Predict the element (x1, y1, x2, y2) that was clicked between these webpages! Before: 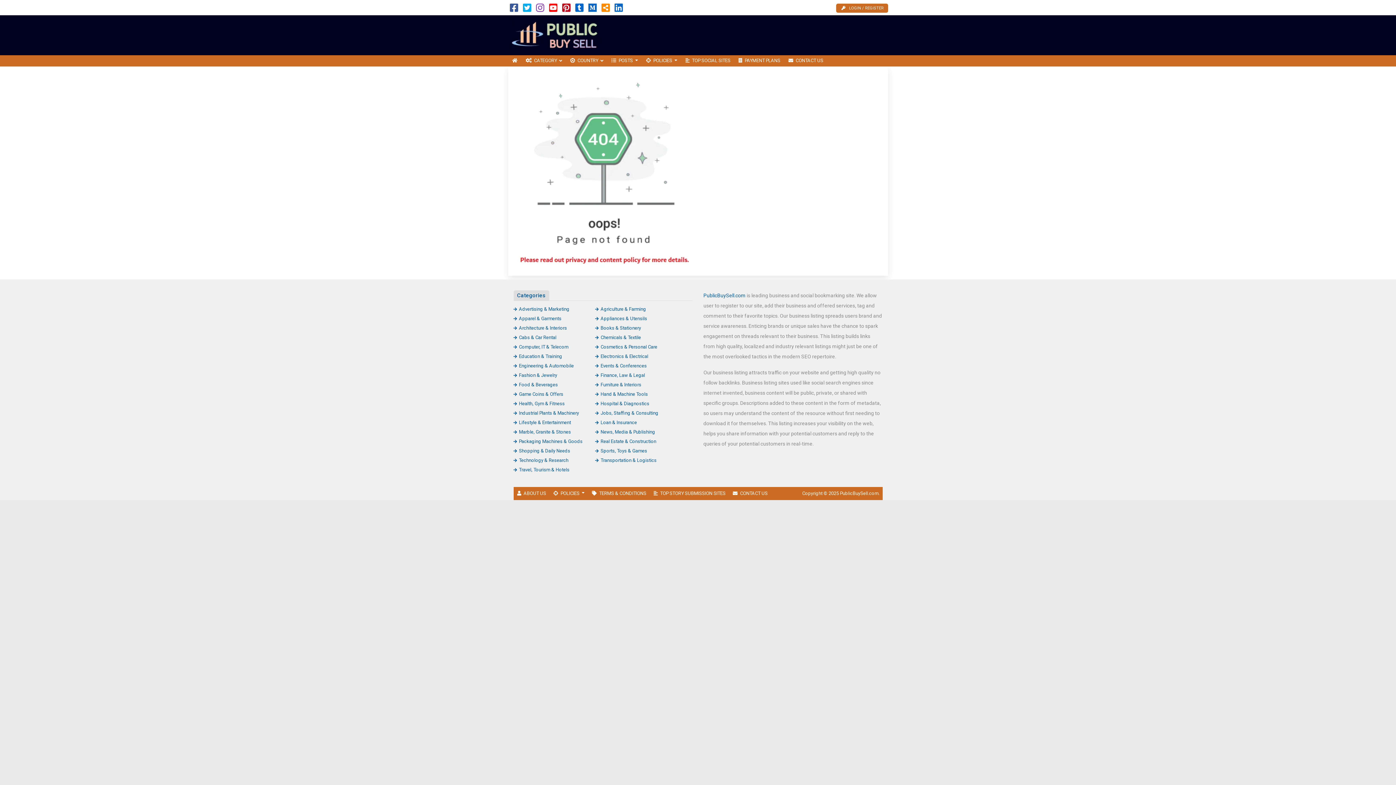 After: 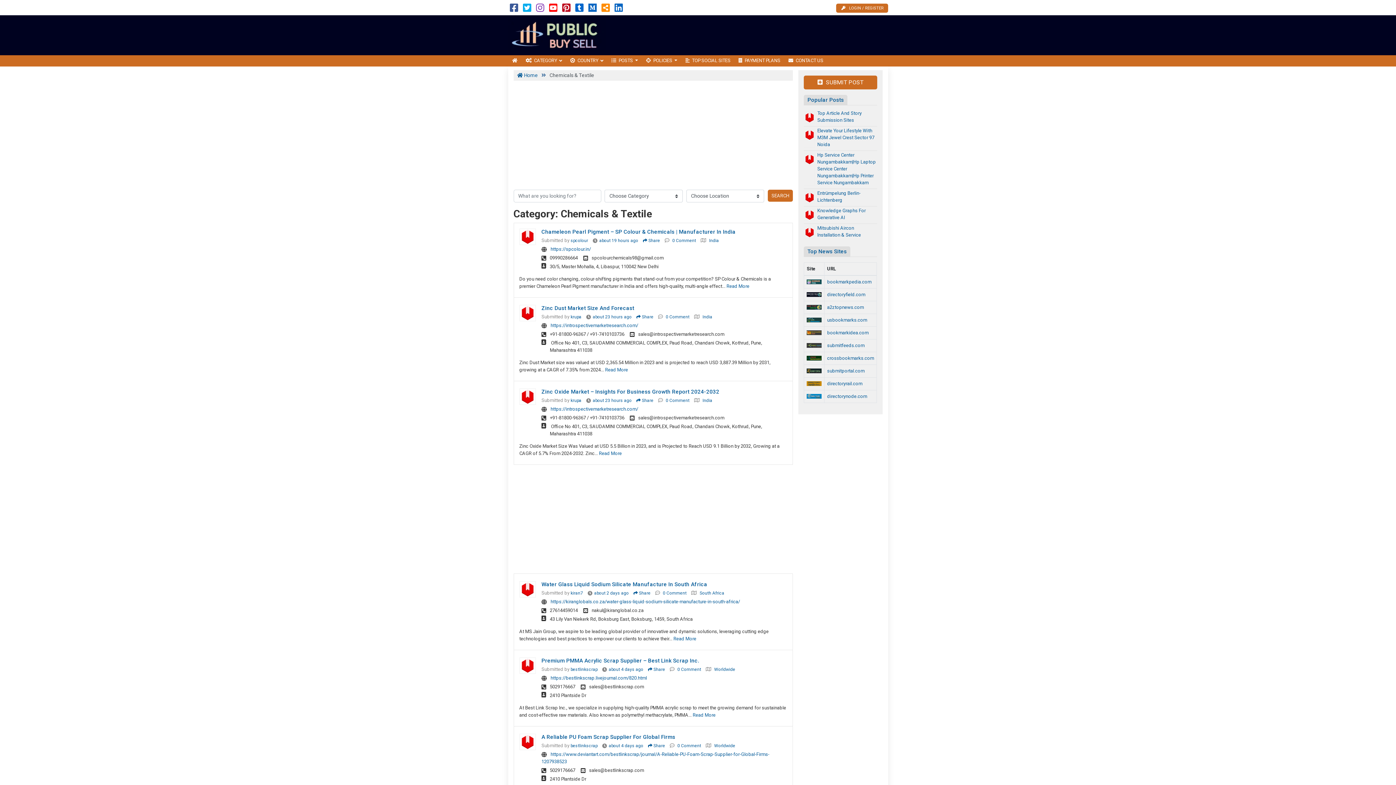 Action: label: Chemicals & Textile bbox: (595, 334, 641, 340)